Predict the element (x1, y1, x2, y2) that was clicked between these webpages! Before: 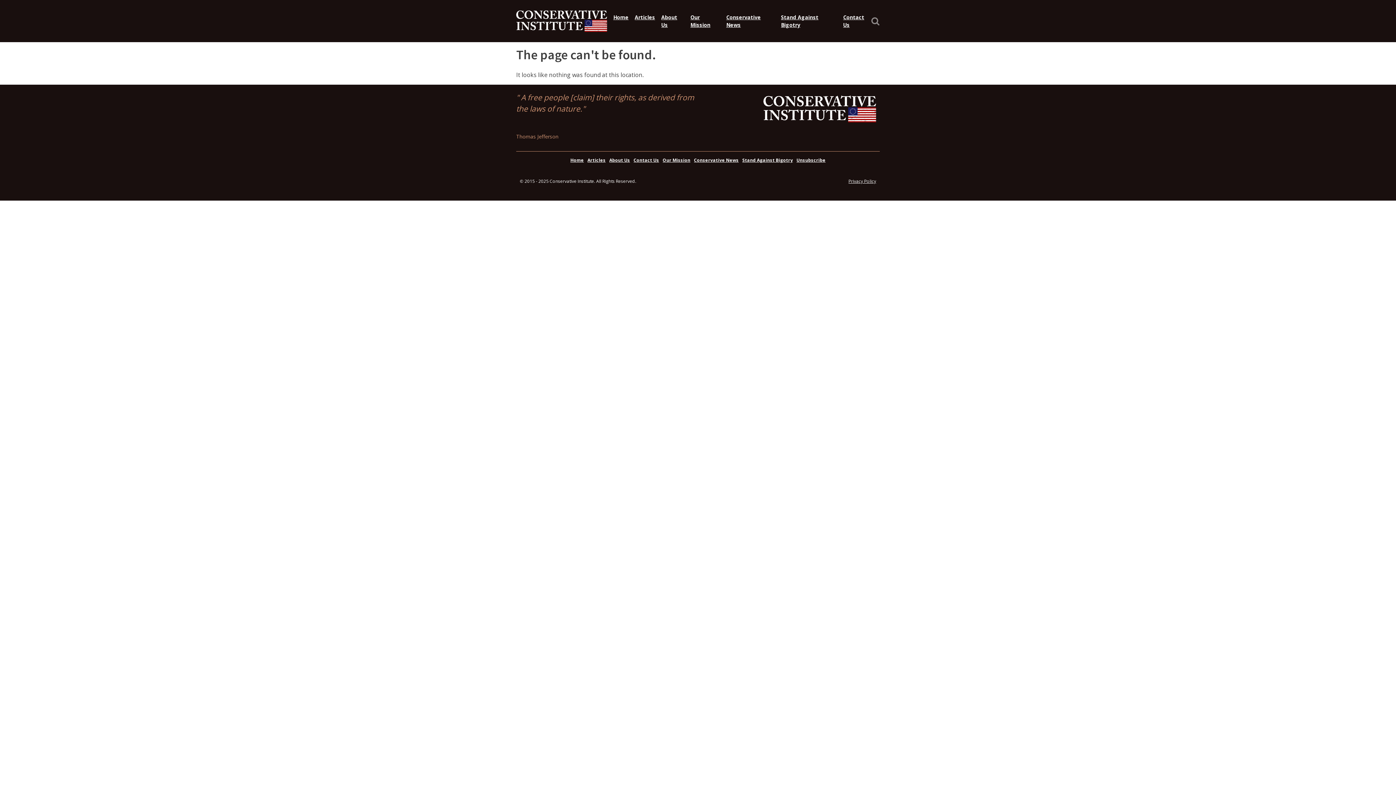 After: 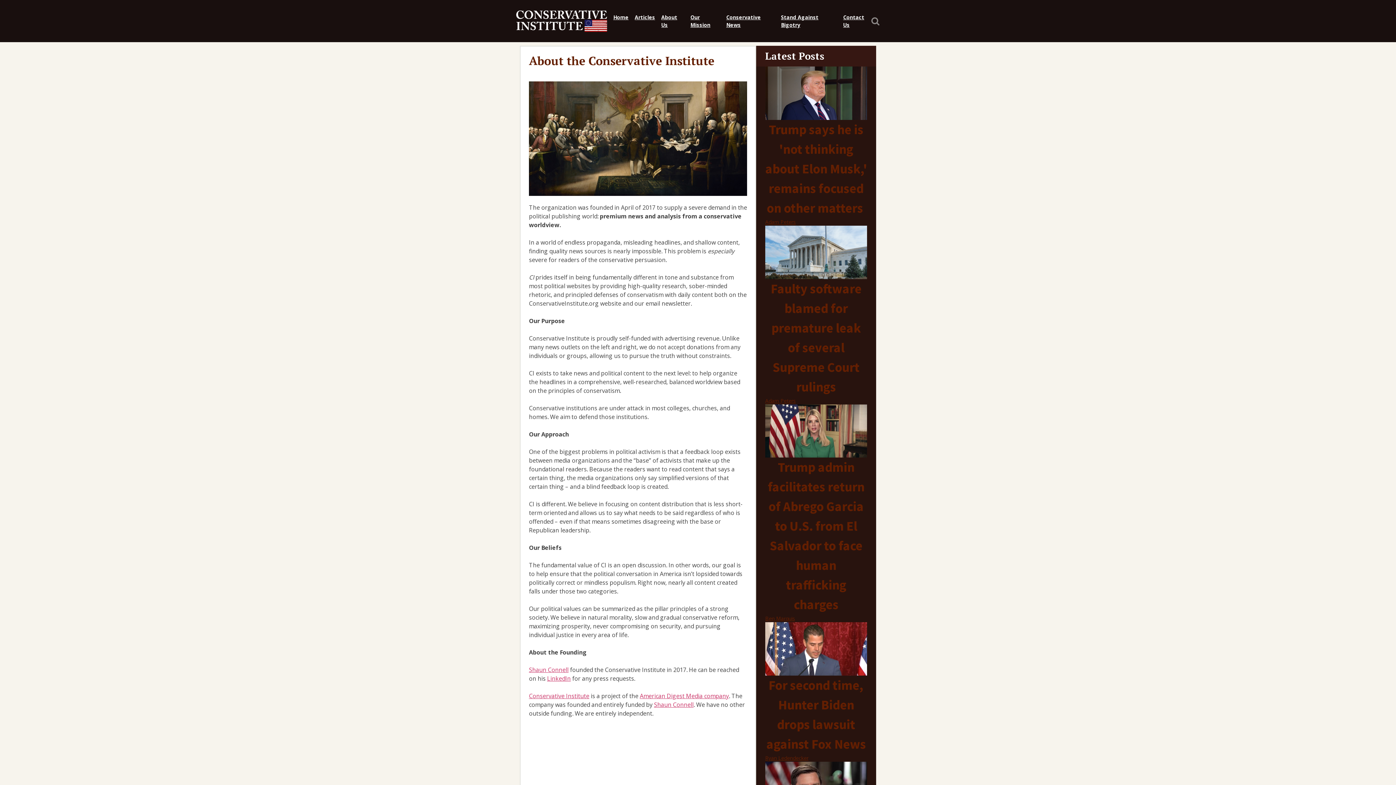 Action: label: About Us bbox: (655, 6, 684, 36)